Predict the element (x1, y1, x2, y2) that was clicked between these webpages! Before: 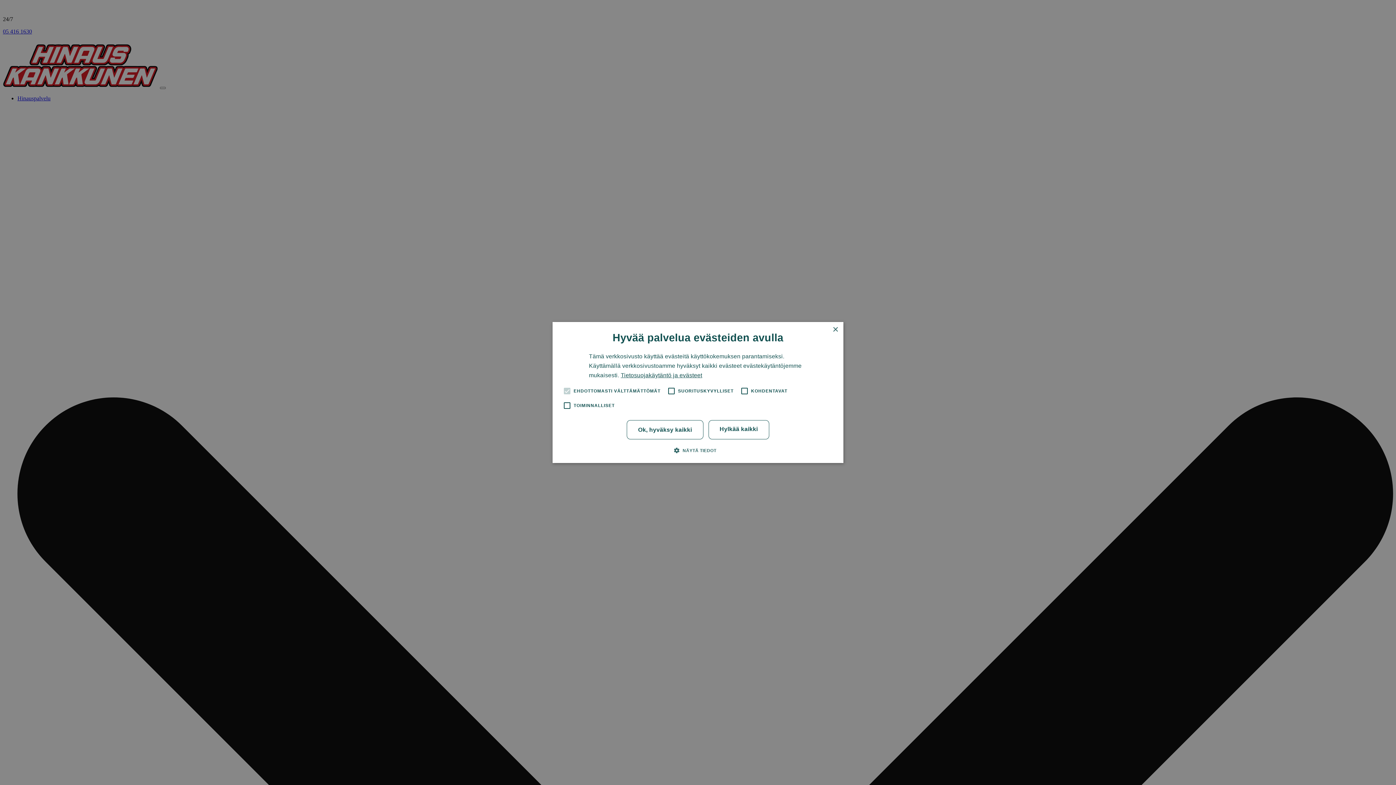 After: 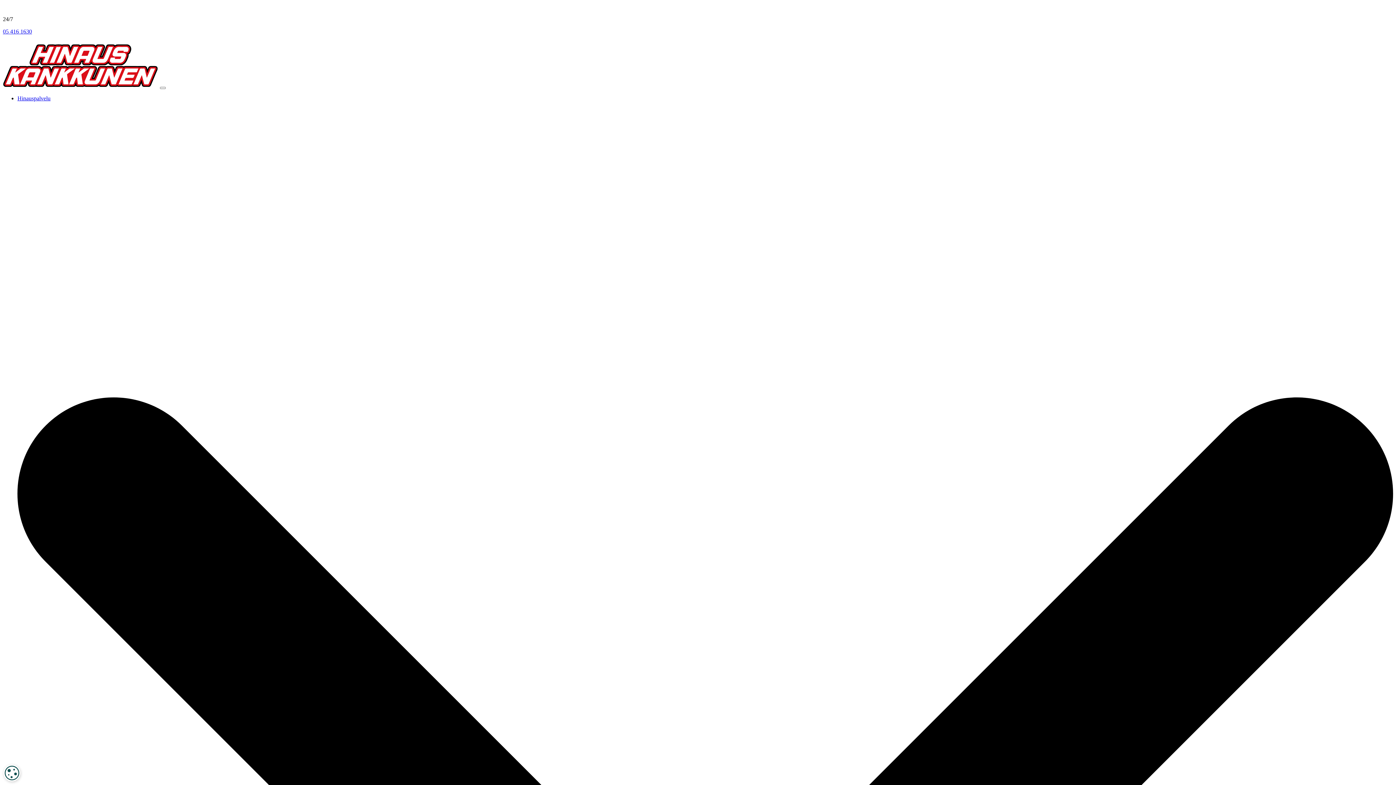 Action: label: Ok, hyväksy kaikki bbox: (627, 420, 703, 439)